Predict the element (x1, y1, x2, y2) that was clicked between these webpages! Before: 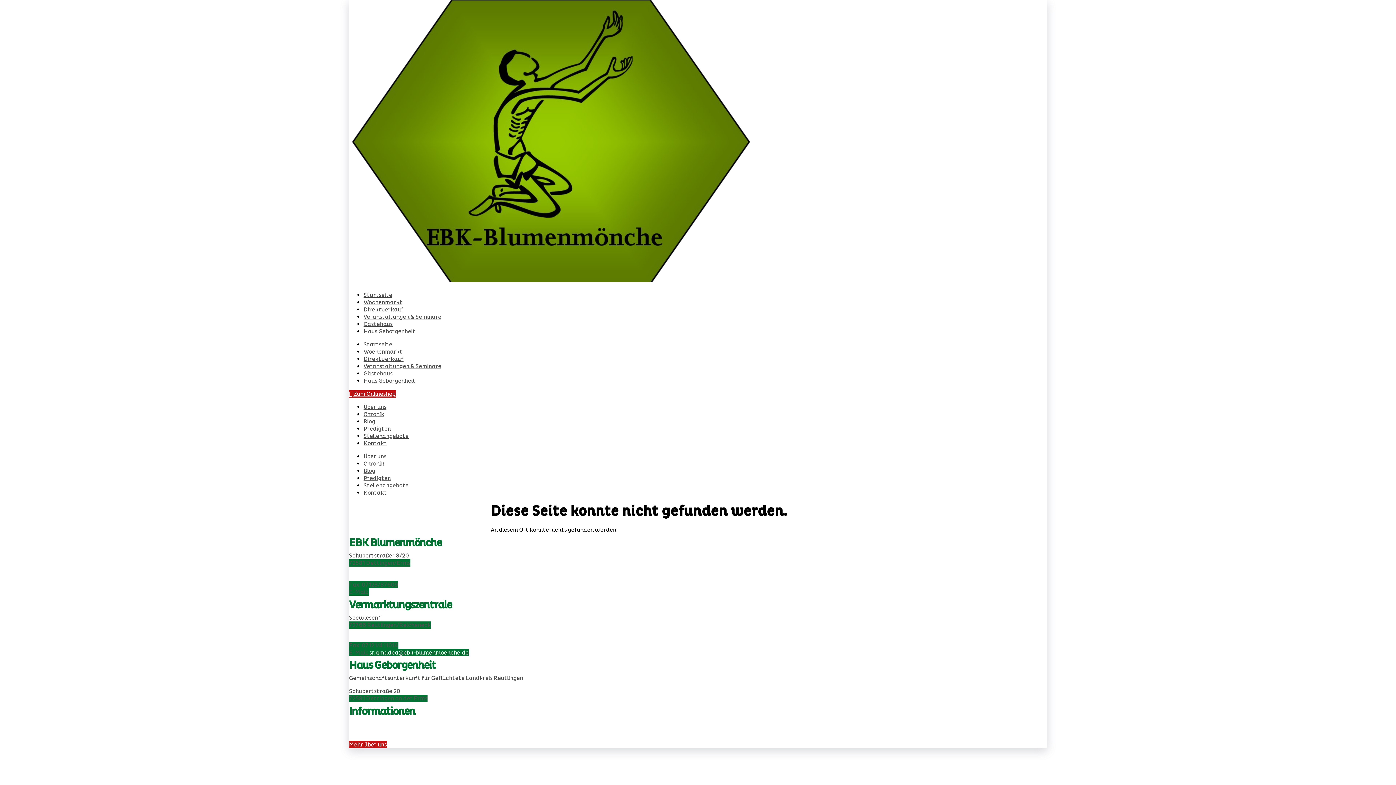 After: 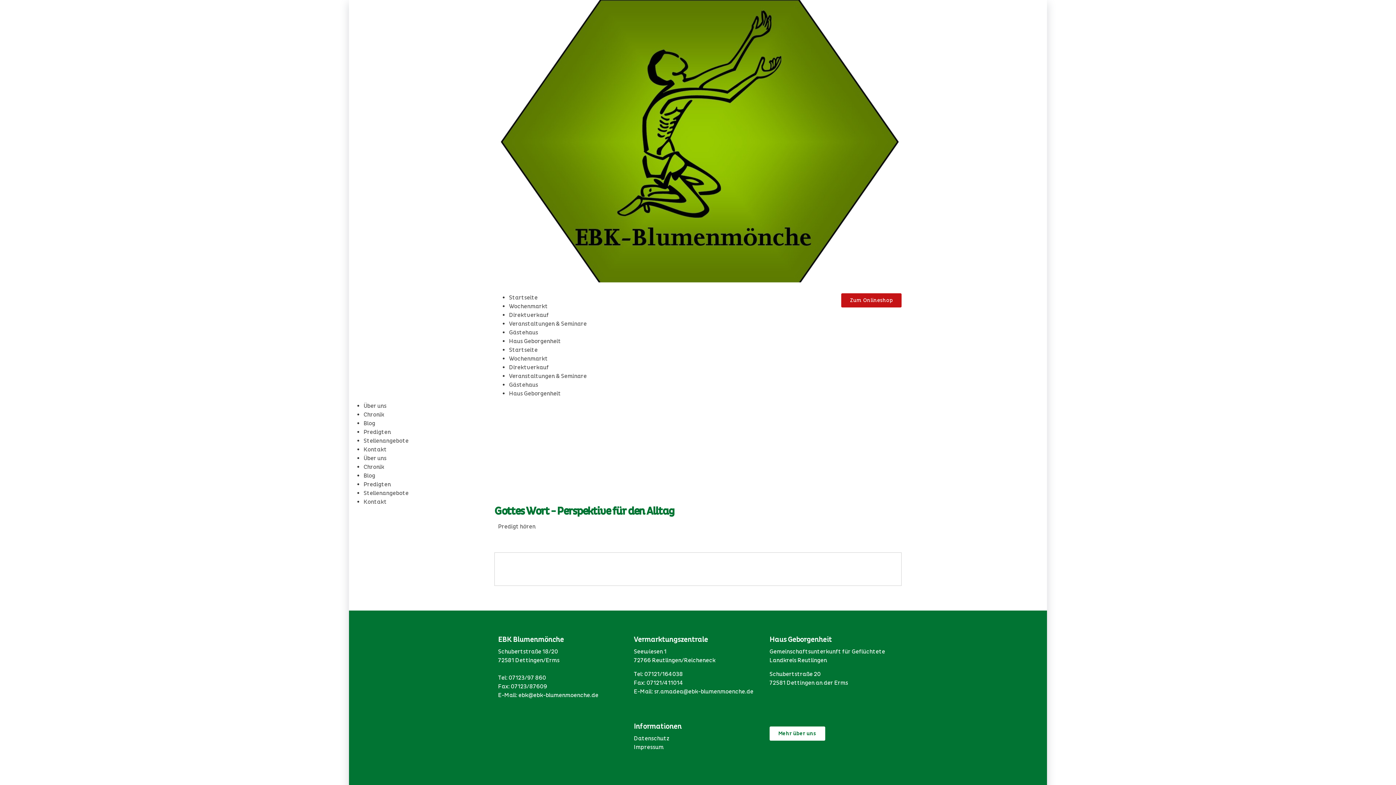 Action: label: Predigten bbox: (363, 474, 390, 482)